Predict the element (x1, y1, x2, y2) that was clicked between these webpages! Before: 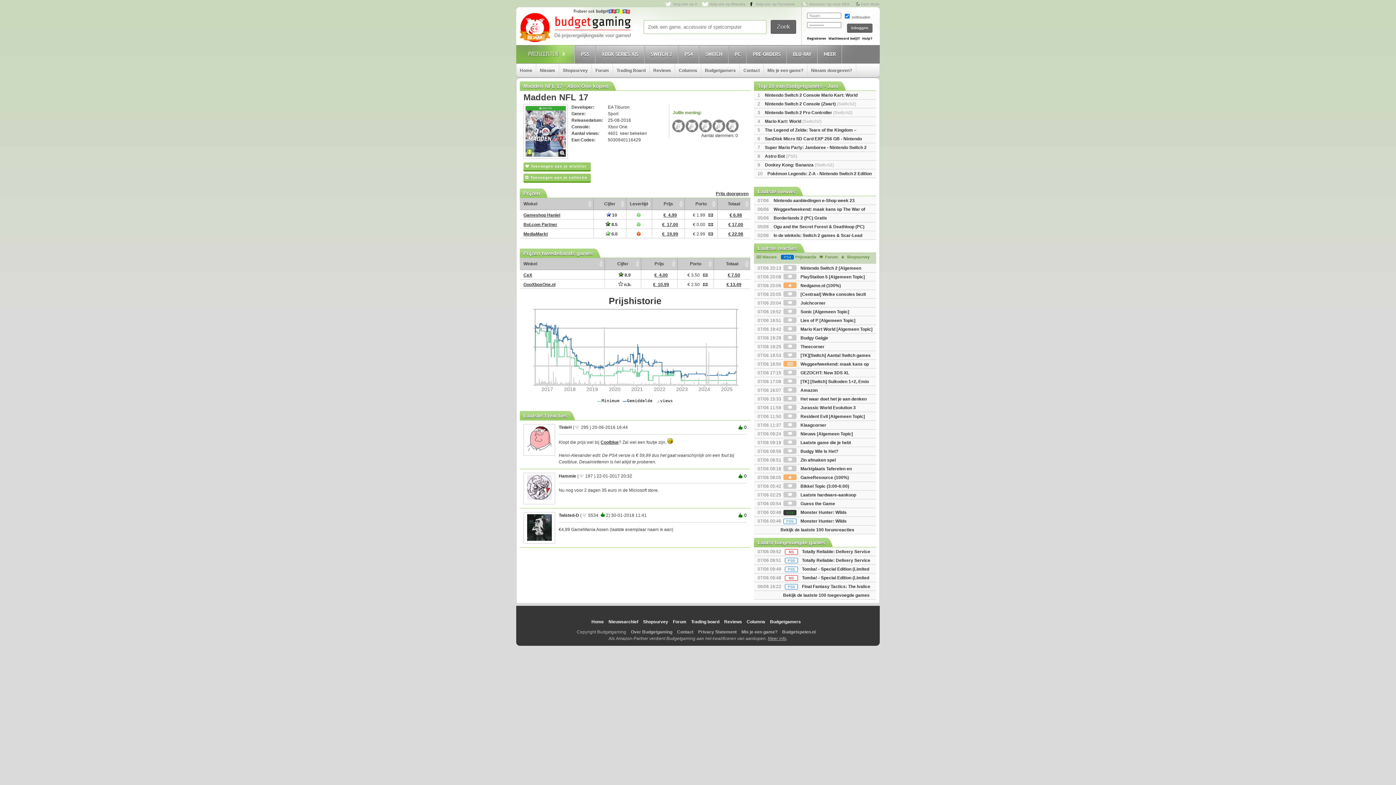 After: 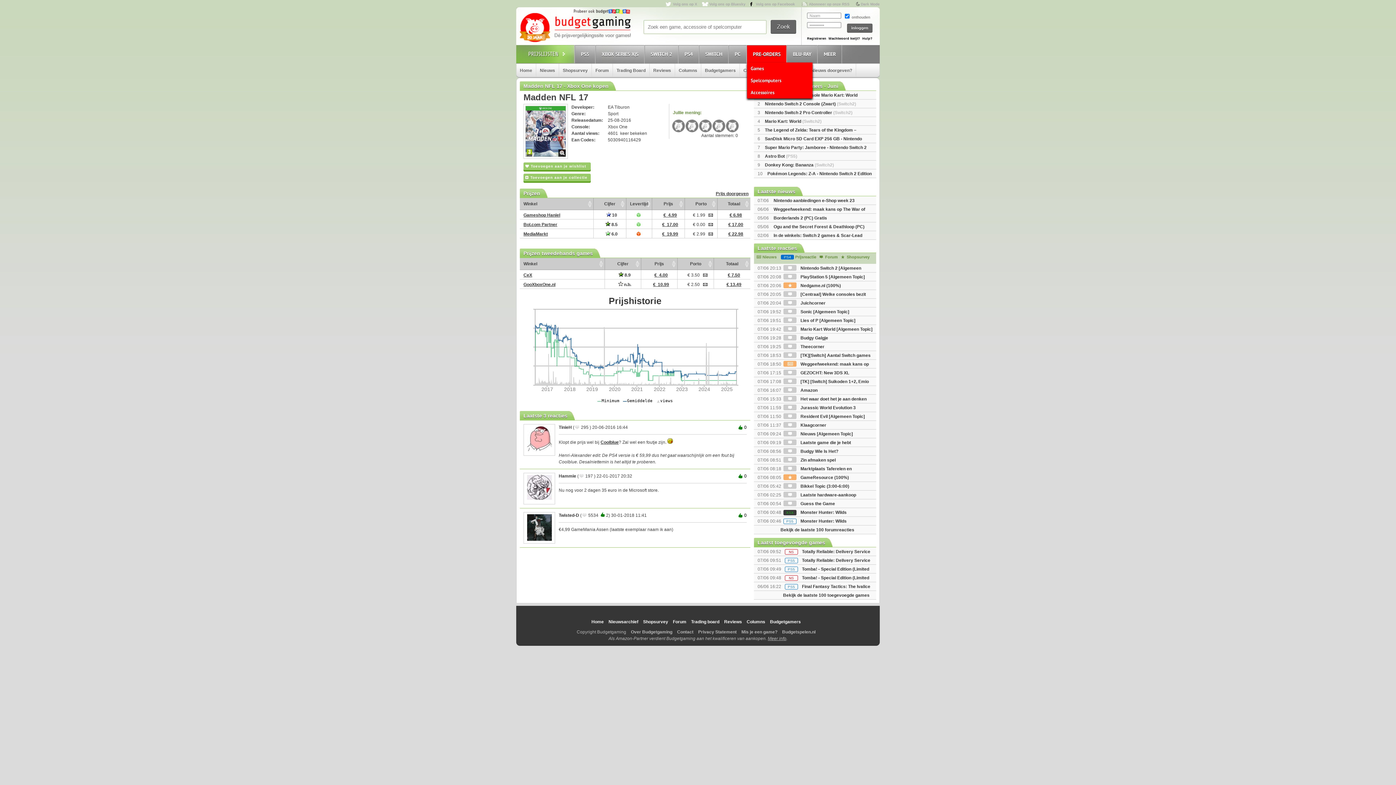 Action: bbox: (747, 45, 786, 63) label: PRE-ORDERS